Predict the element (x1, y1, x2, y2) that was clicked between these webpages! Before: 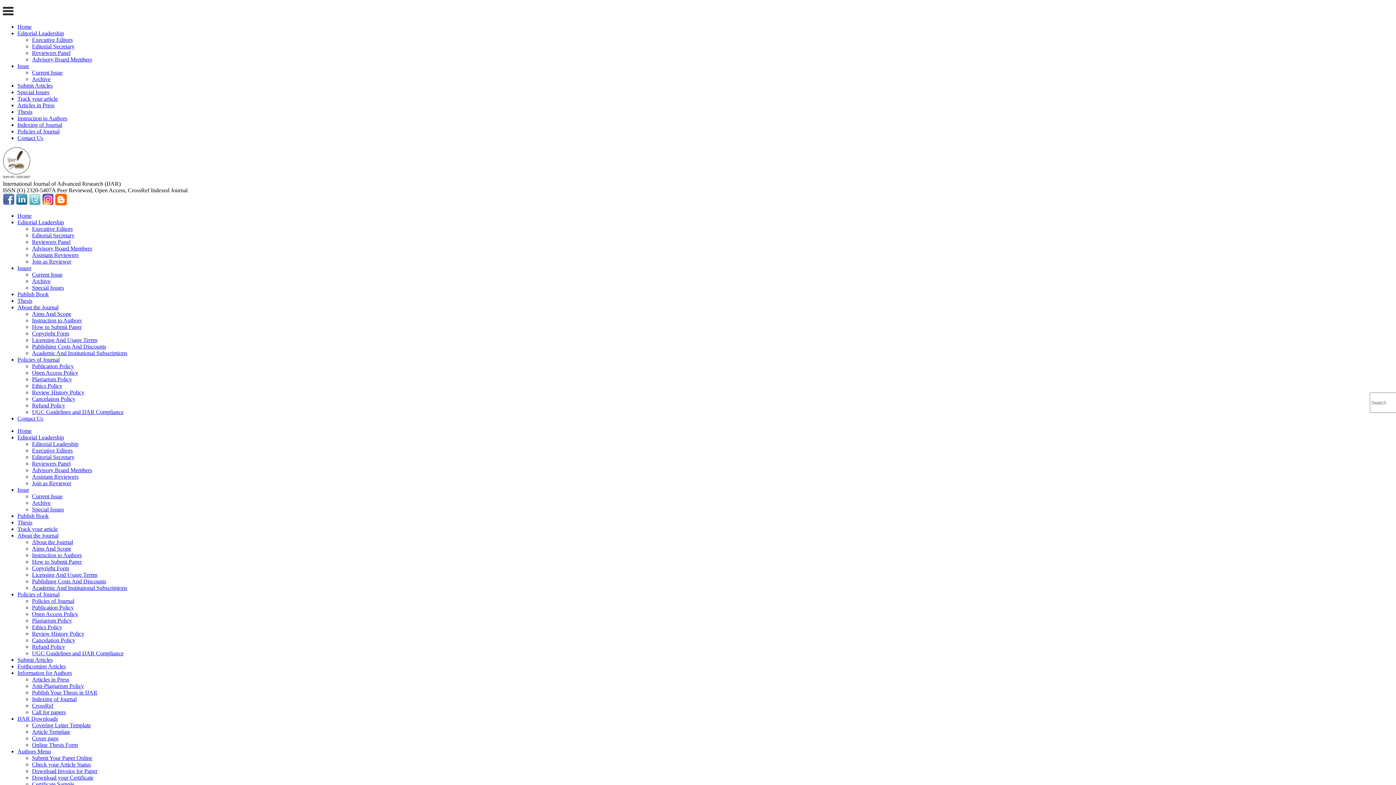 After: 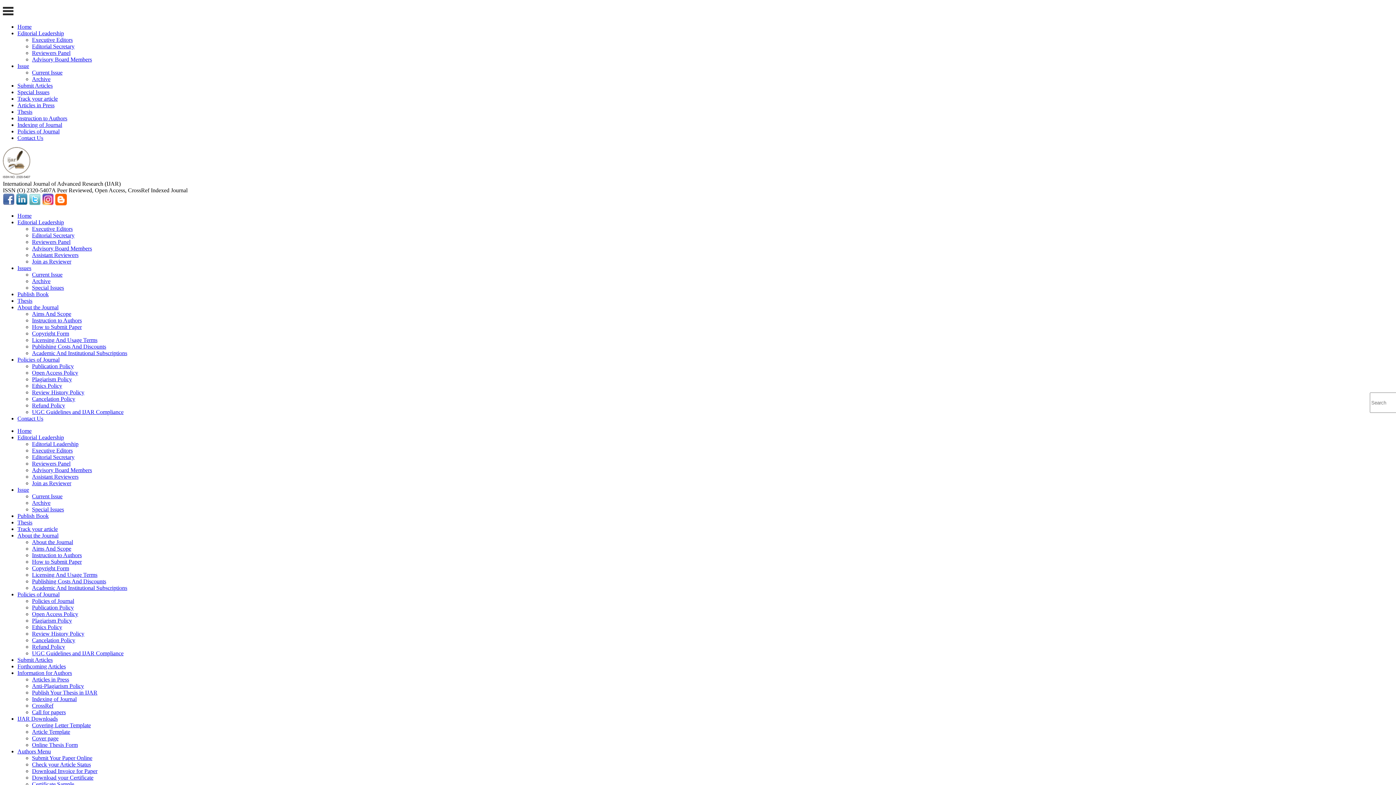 Action: bbox: (2, 200, 14, 206)